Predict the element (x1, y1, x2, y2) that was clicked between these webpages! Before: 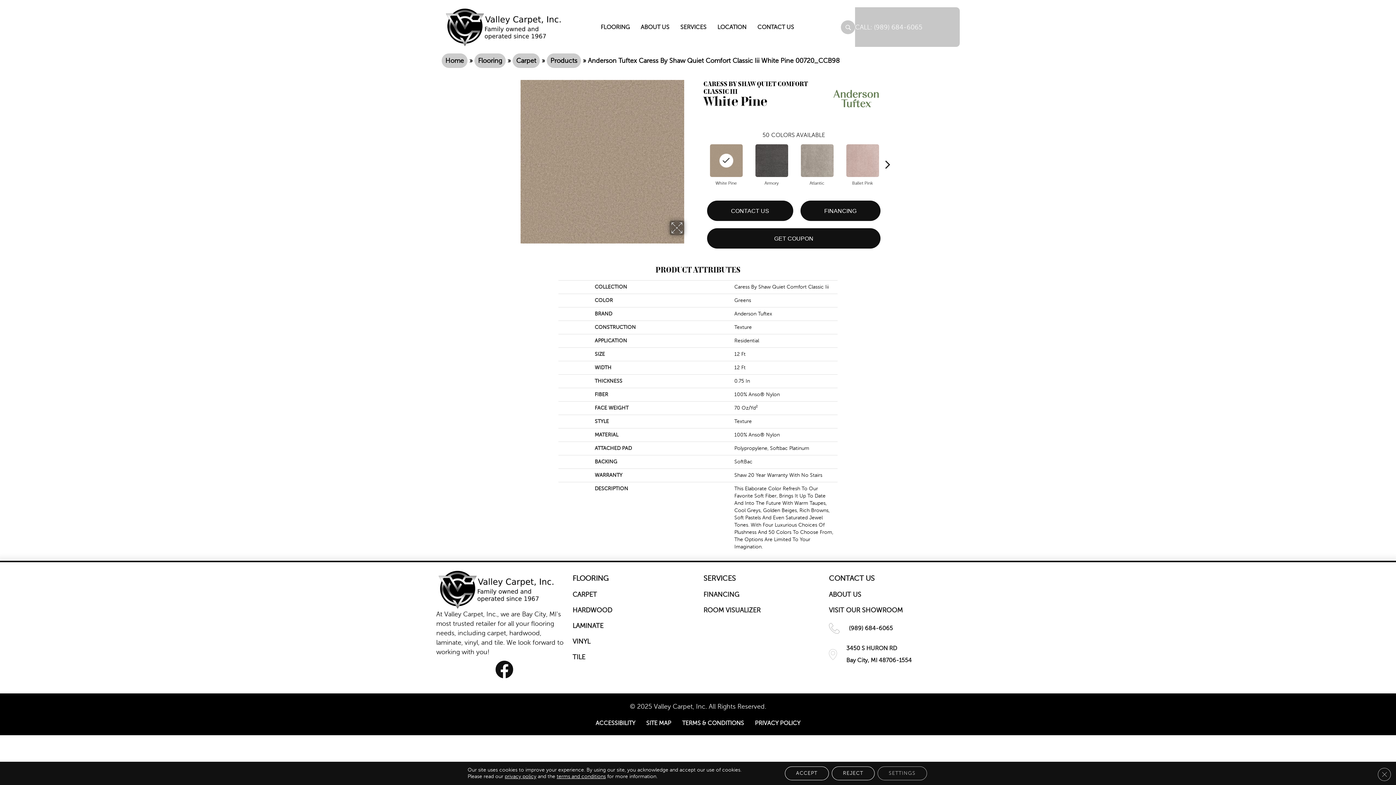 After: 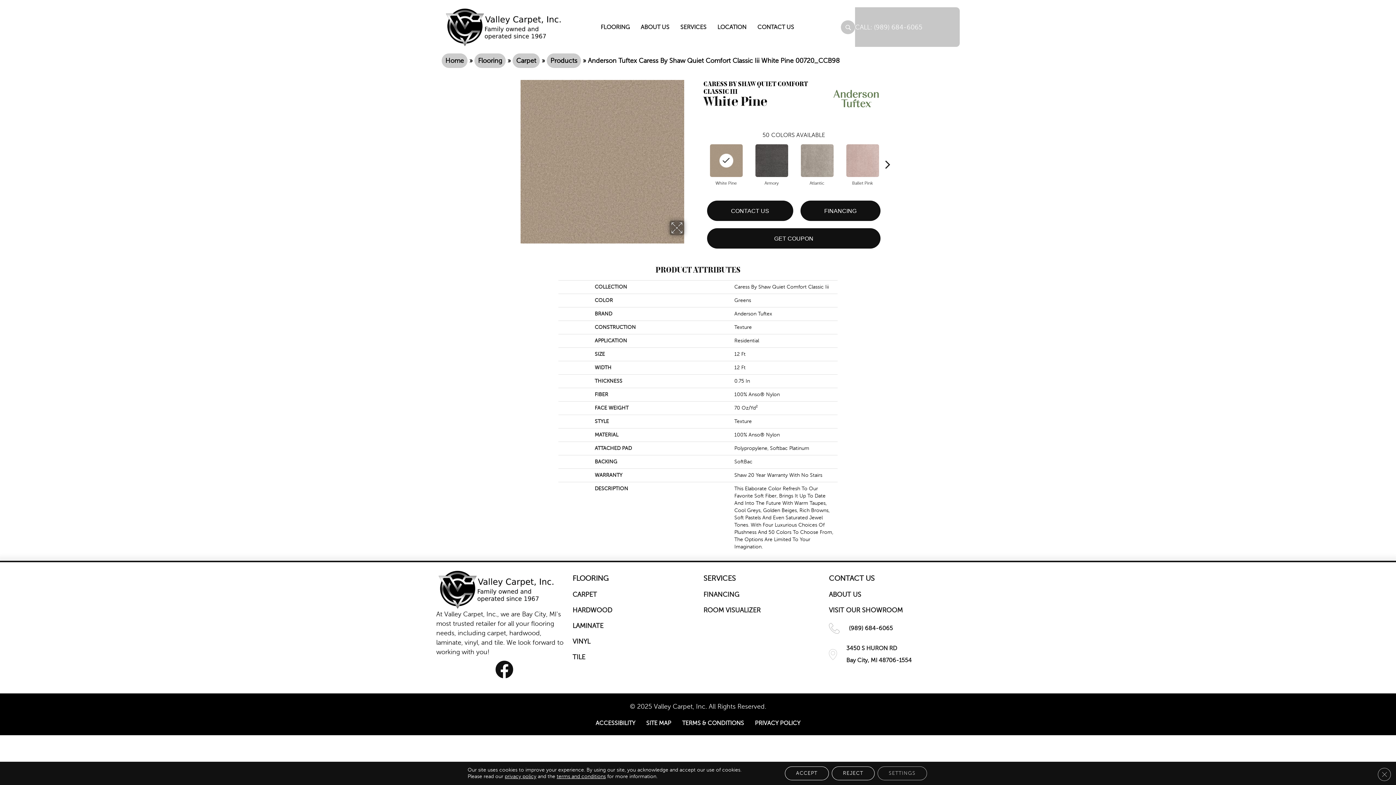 Action: bbox: (708, 142, 744, 178)